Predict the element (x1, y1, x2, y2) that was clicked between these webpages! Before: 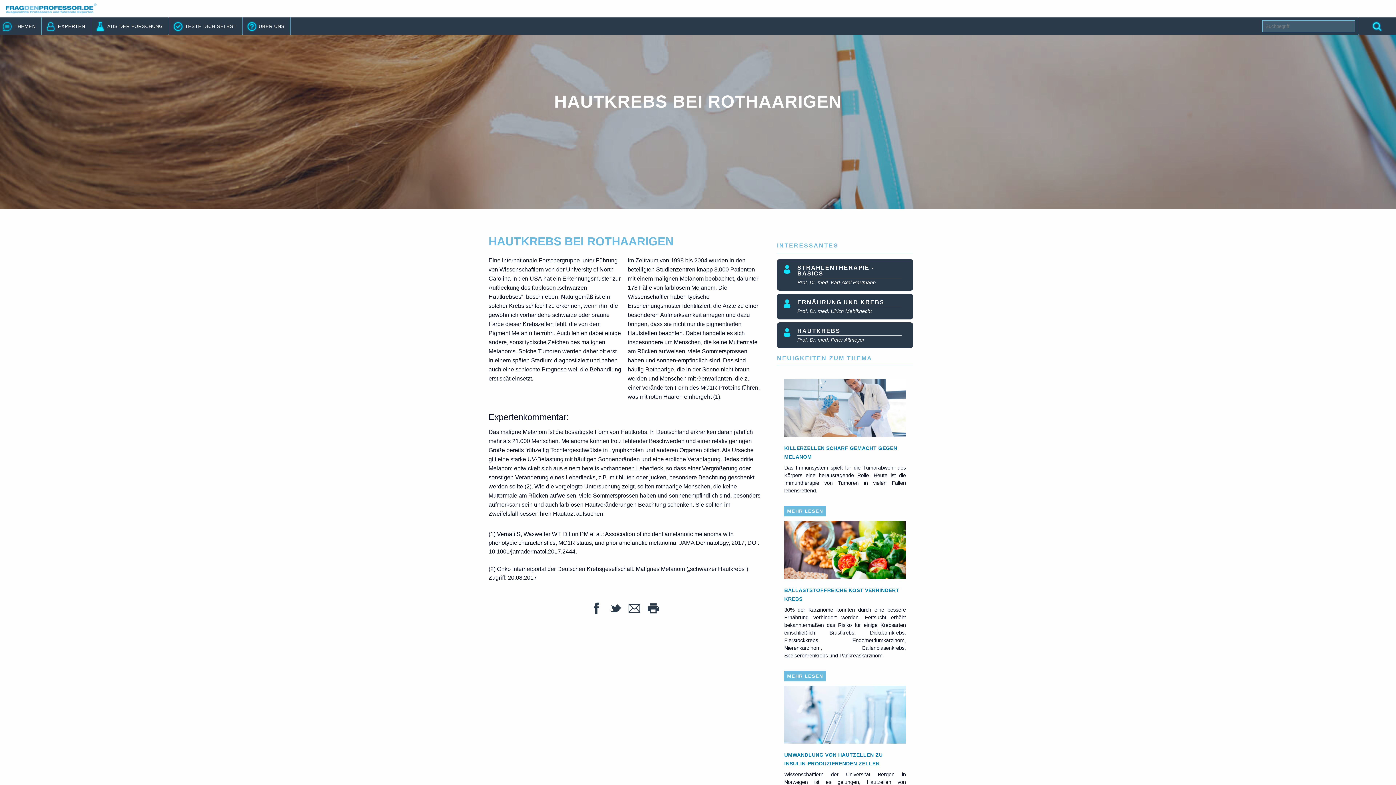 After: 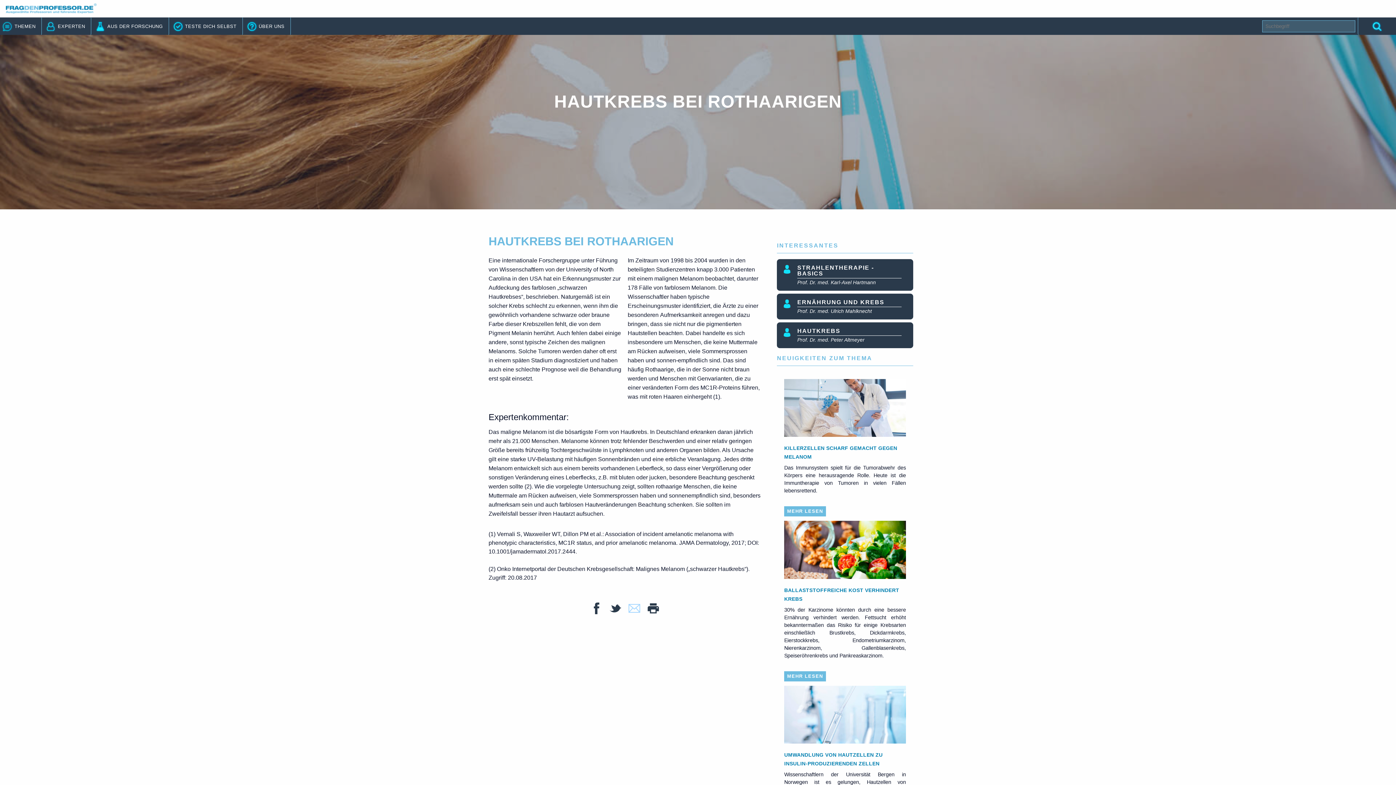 Action: bbox: (628, 609, 640, 615)